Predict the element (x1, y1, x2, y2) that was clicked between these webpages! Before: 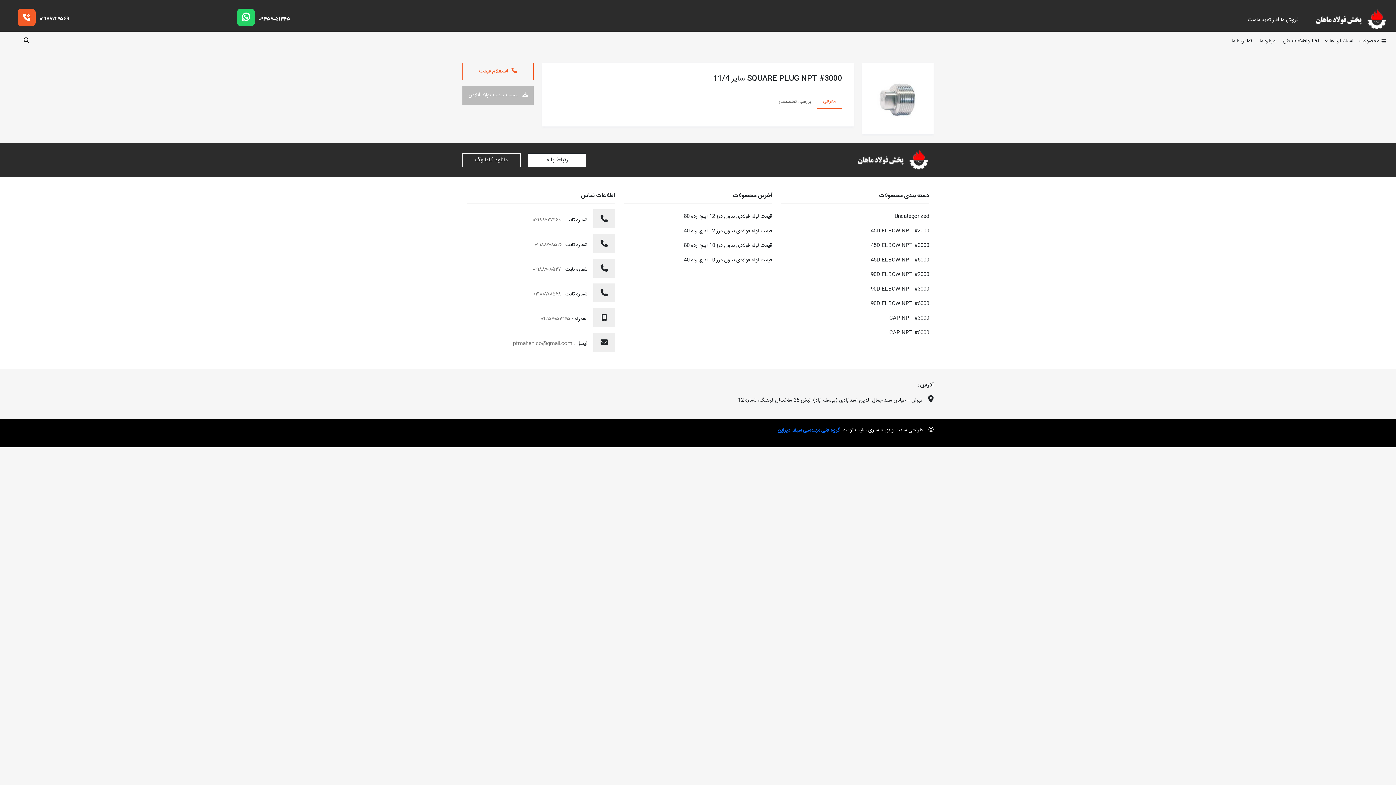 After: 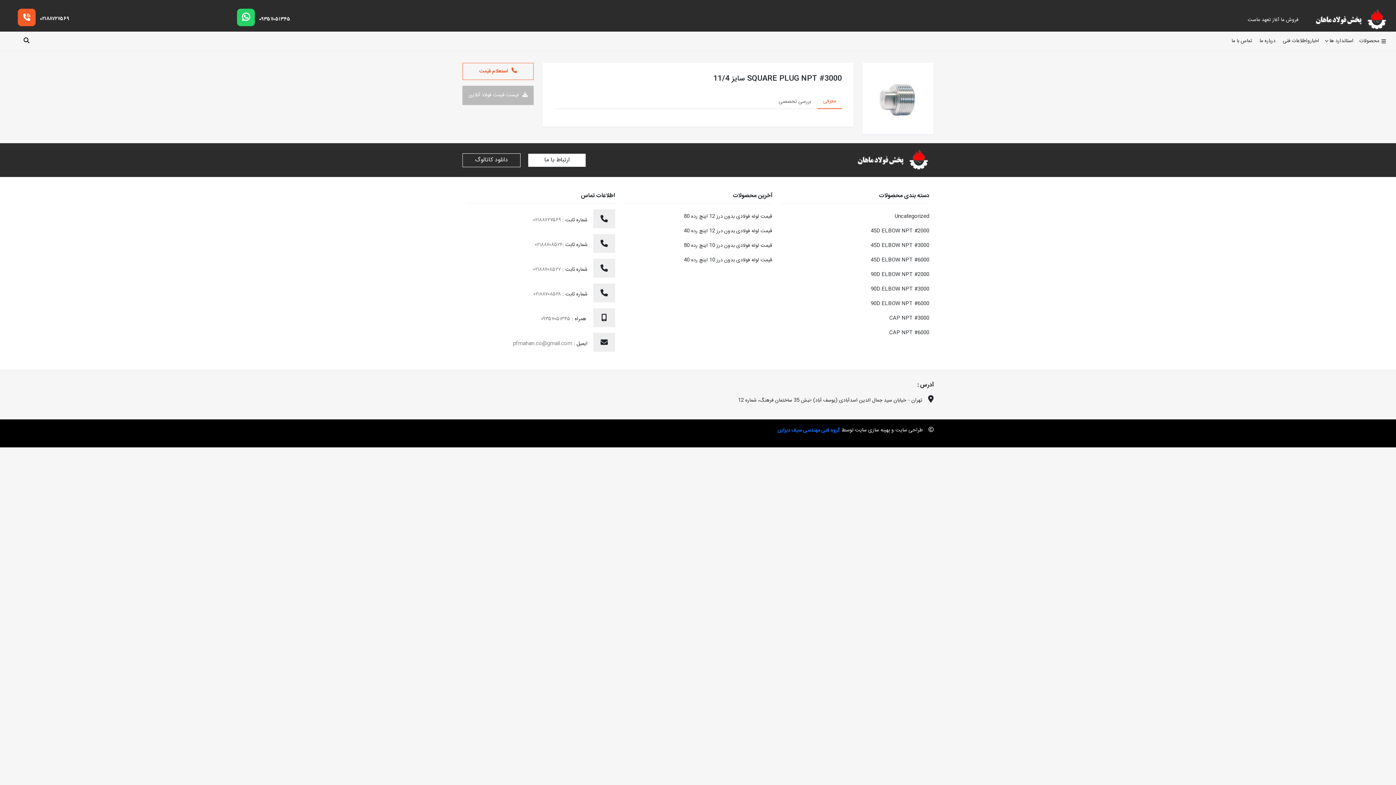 Action: label: دانلود کاتالوگ bbox: (462, 153, 520, 167)